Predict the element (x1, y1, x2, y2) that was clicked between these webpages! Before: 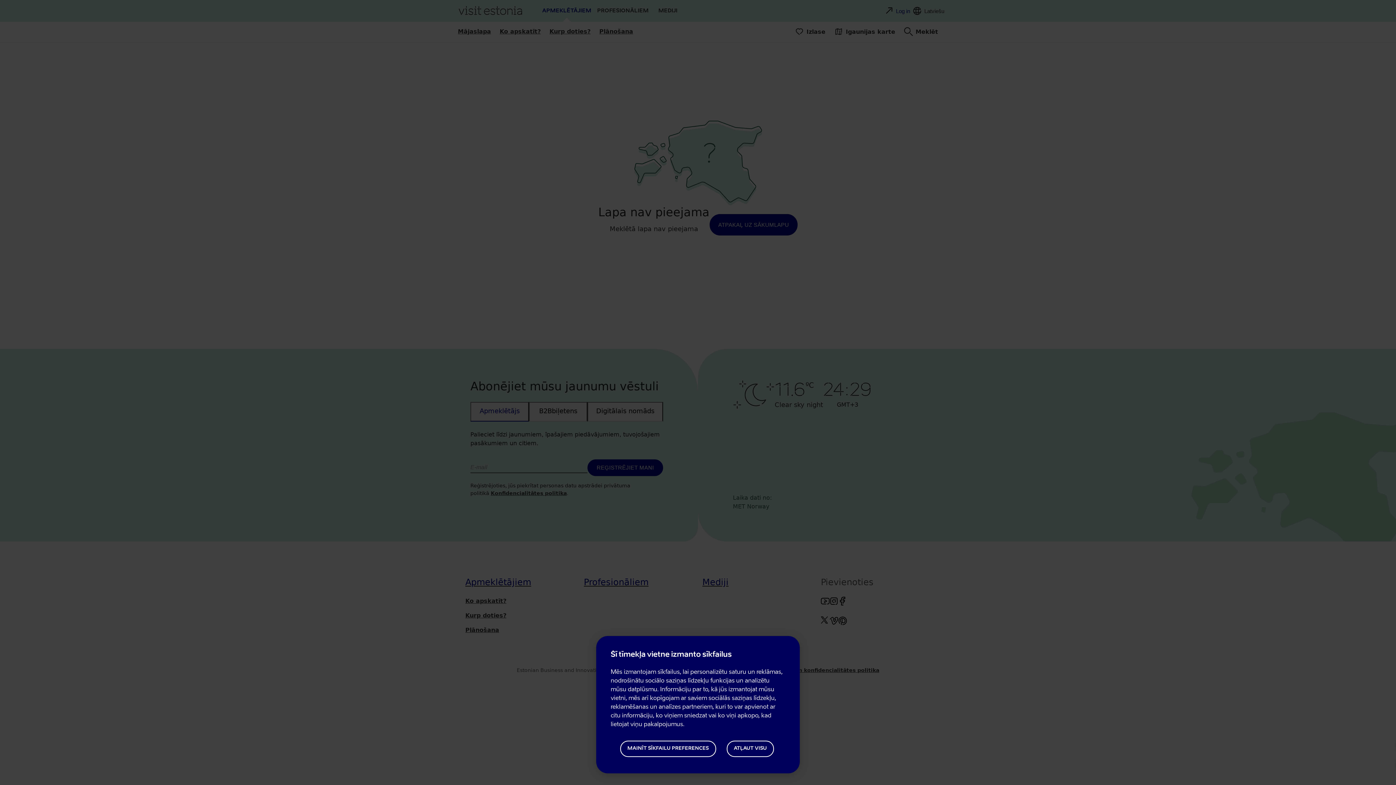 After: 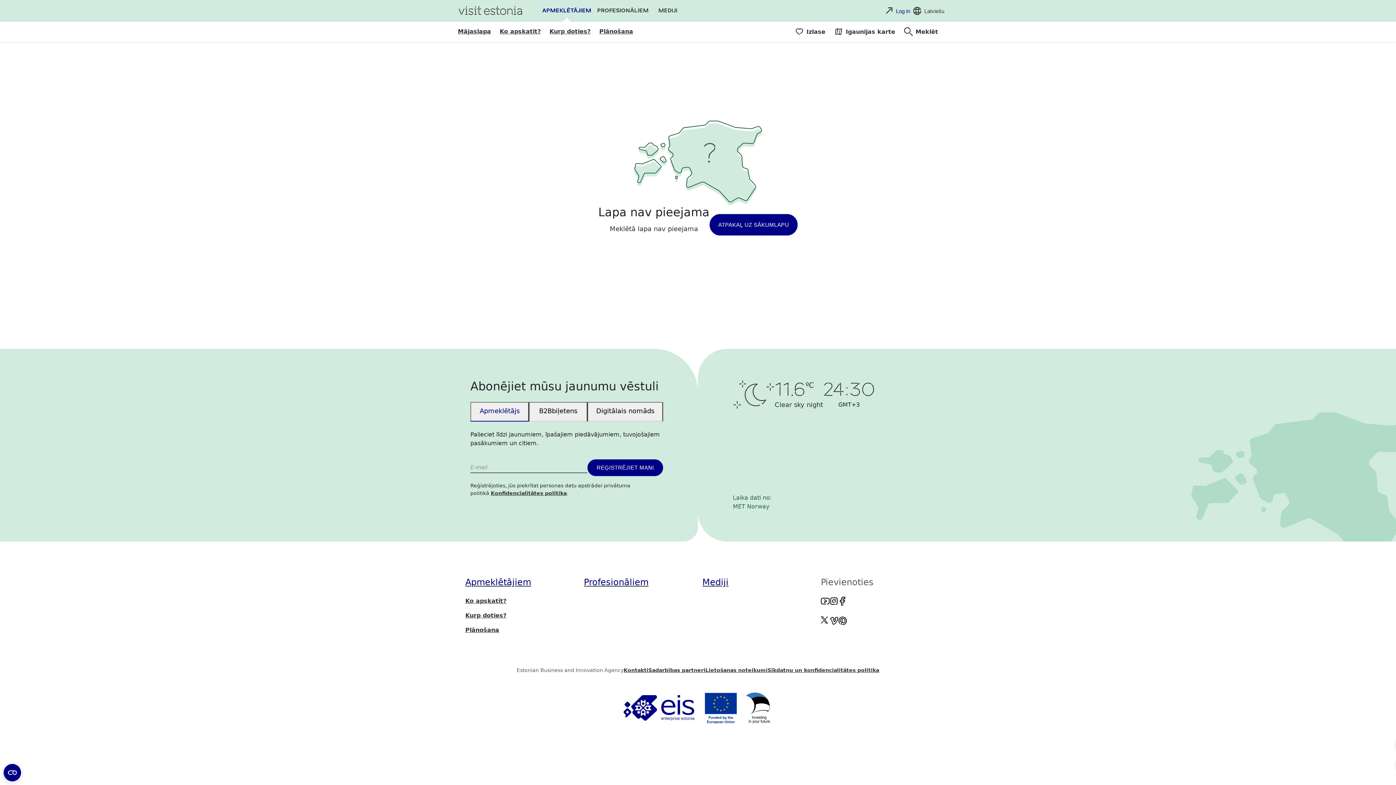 Action: bbox: (726, 740, 774, 757) label: ATĻAUT VISU